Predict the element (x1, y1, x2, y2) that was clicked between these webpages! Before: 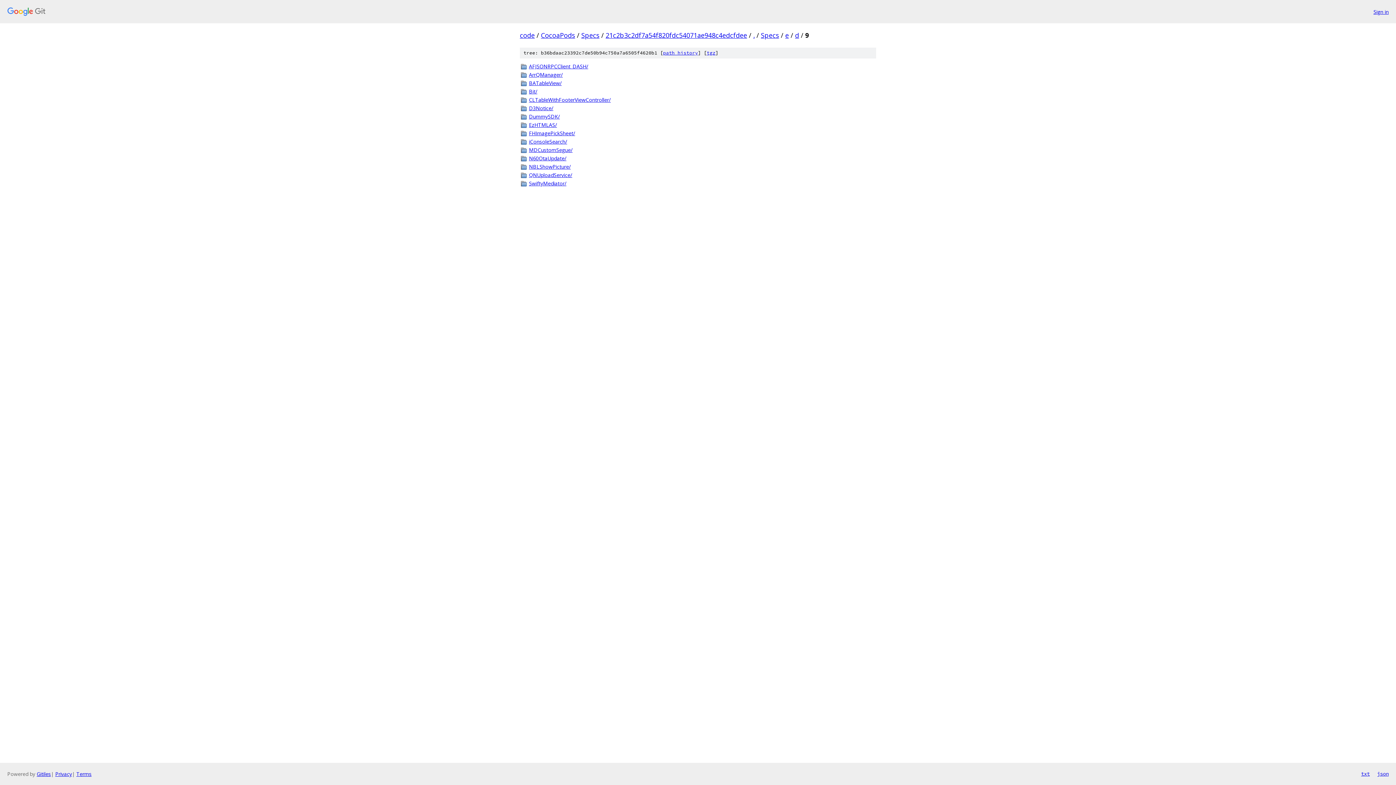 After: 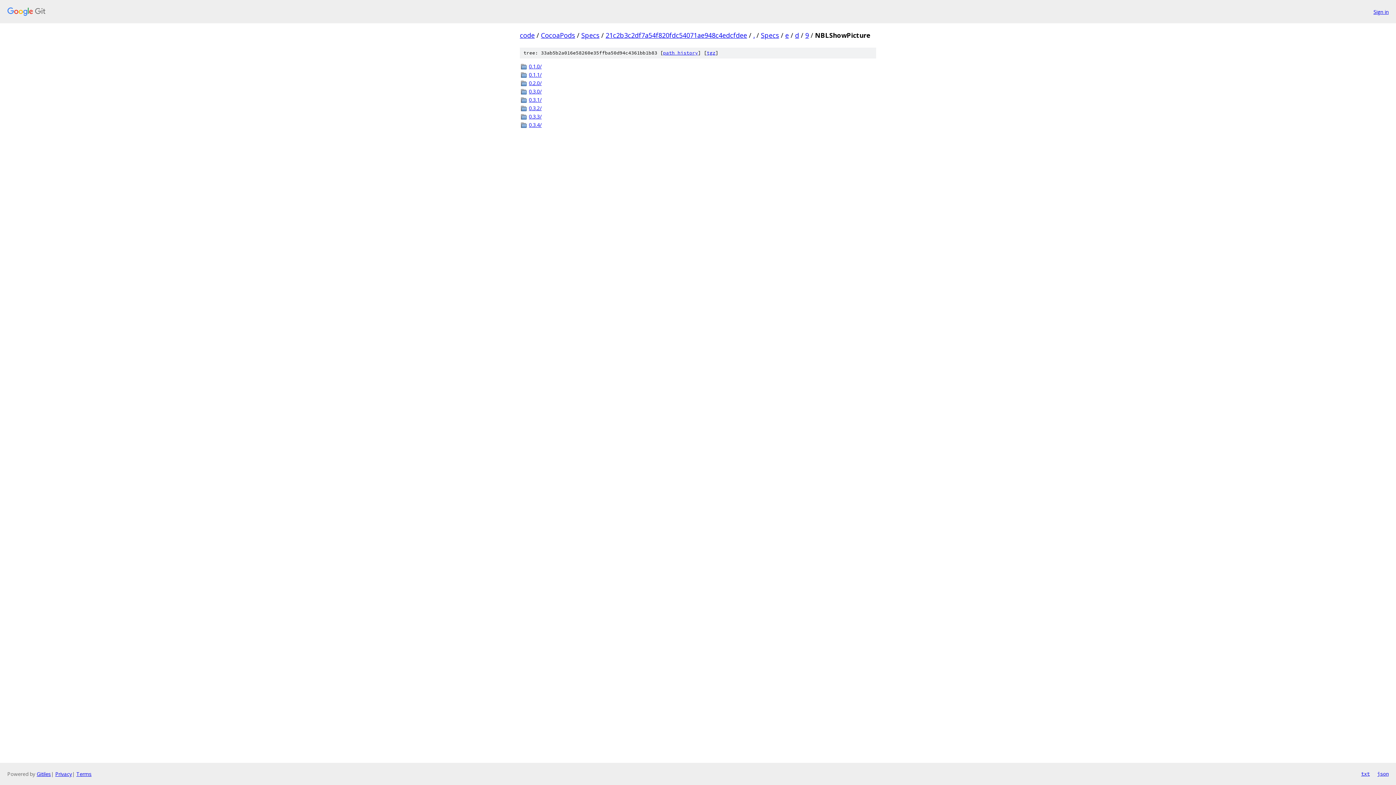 Action: bbox: (529, 162, 876, 170) label: NBLShowPicture/